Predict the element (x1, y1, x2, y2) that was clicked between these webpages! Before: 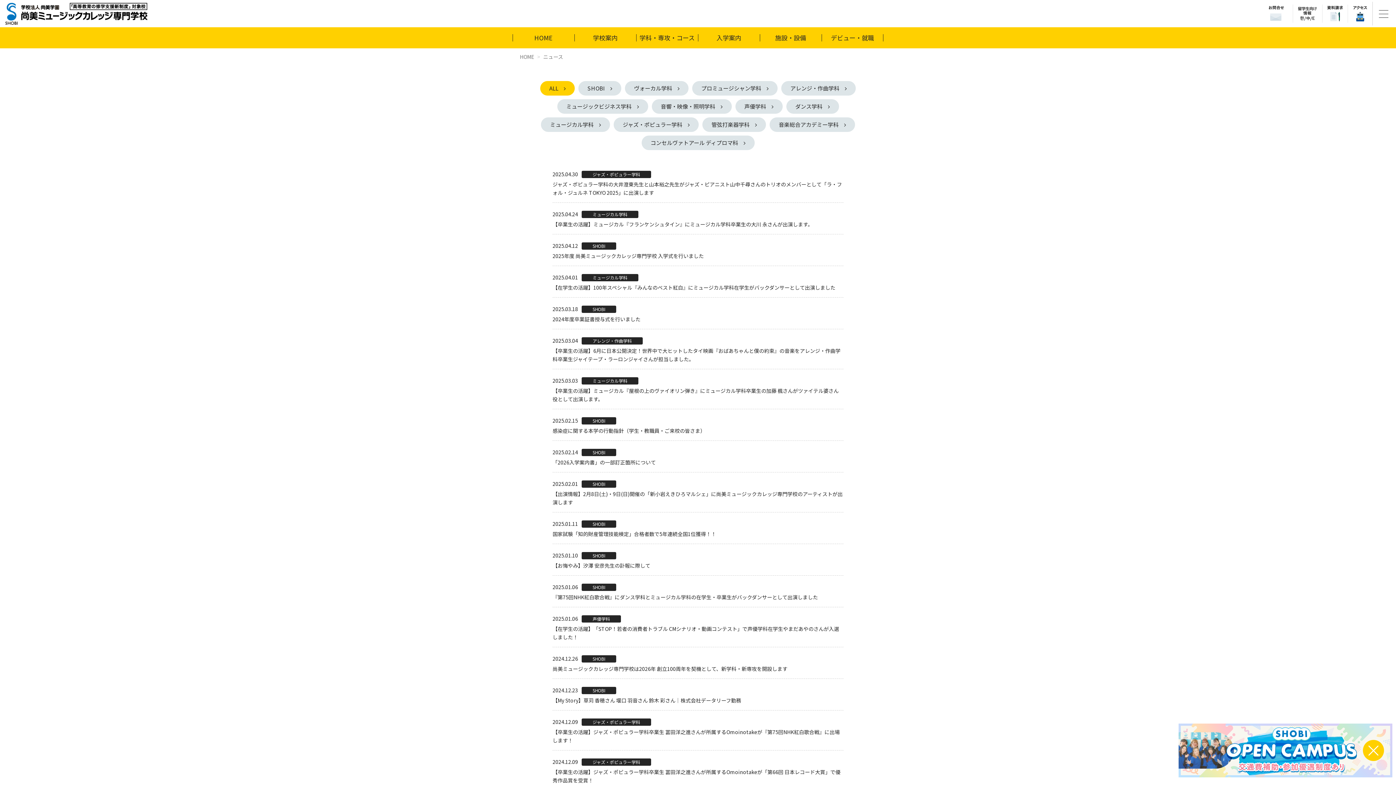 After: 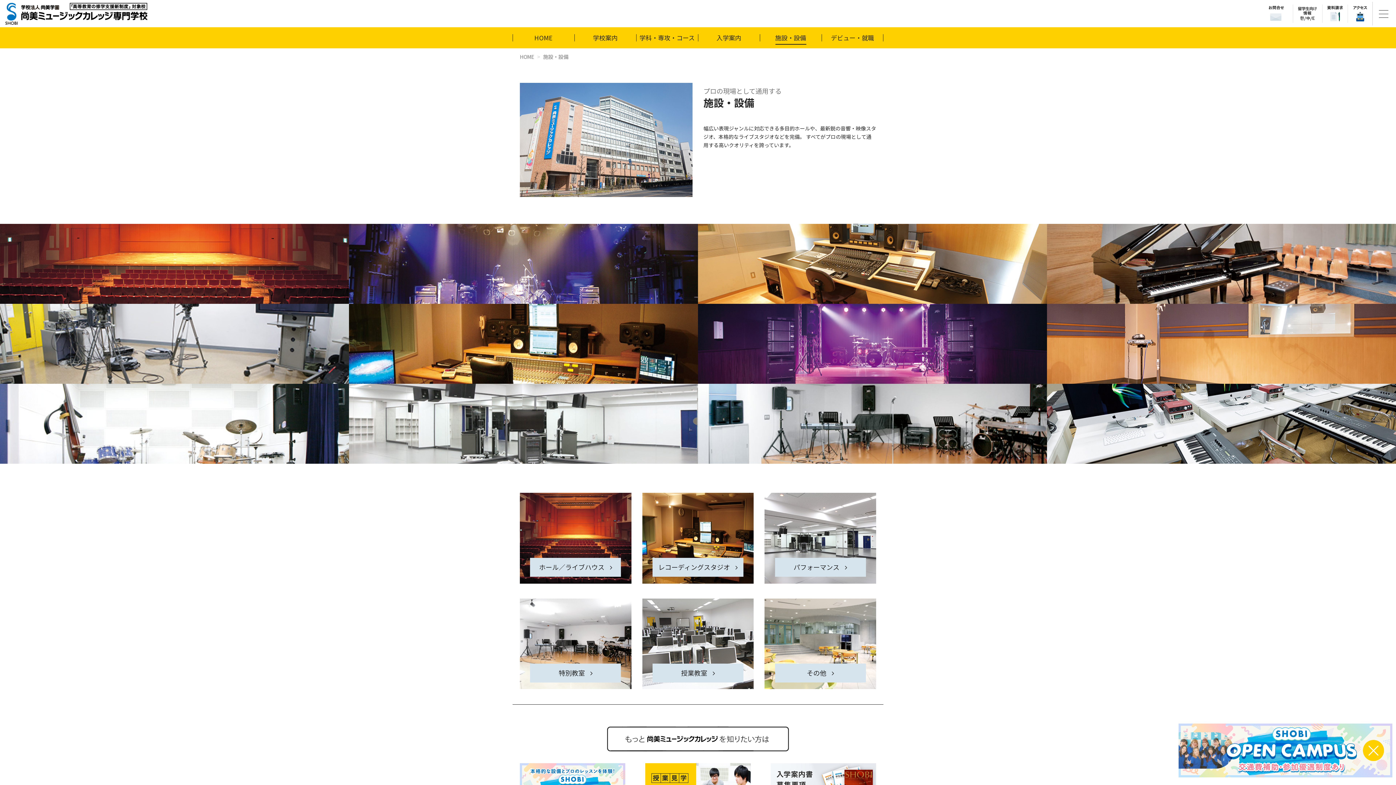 Action: bbox: (775, 33, 806, 42) label: 施設・設備